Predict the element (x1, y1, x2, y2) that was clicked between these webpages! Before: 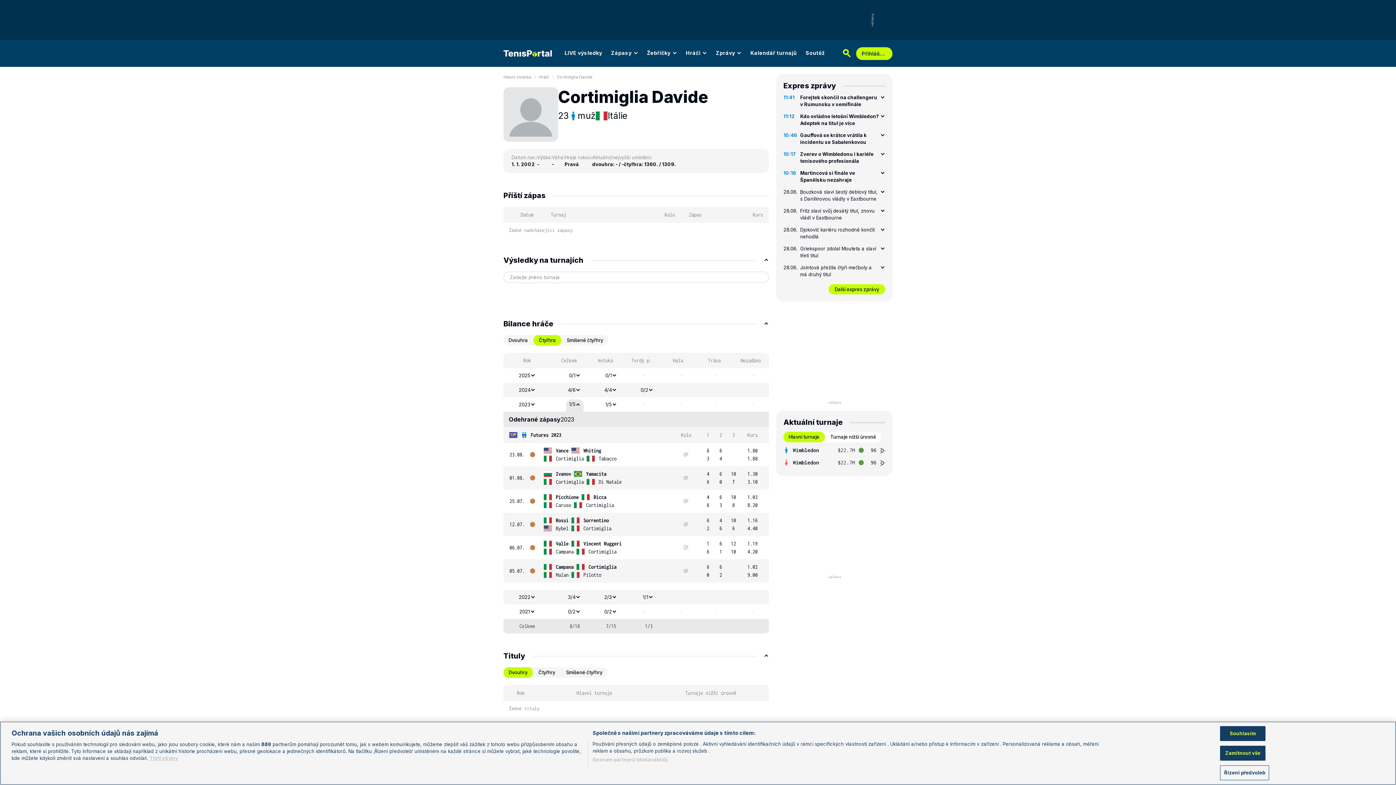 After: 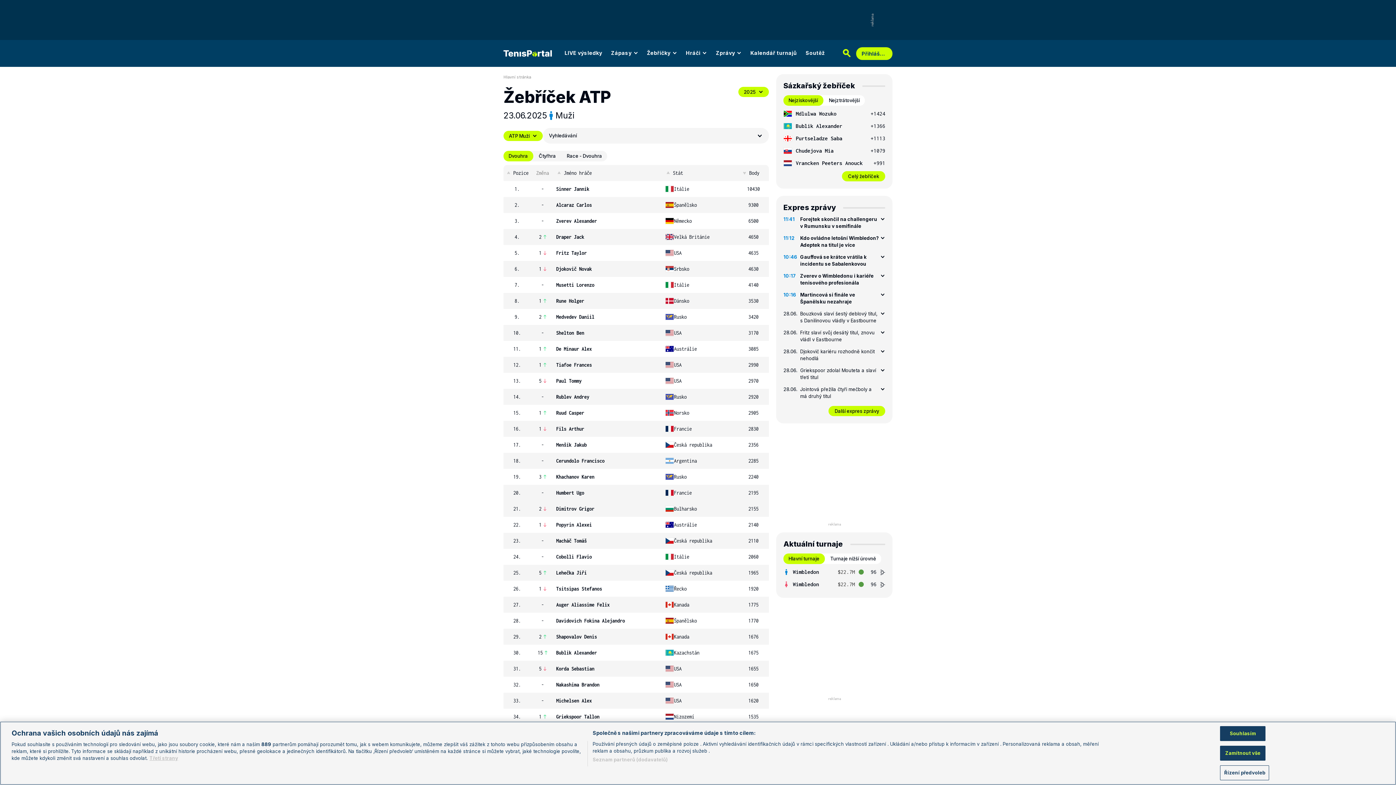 Action: label: Žebříčky bbox: (642, 46, 681, 59)